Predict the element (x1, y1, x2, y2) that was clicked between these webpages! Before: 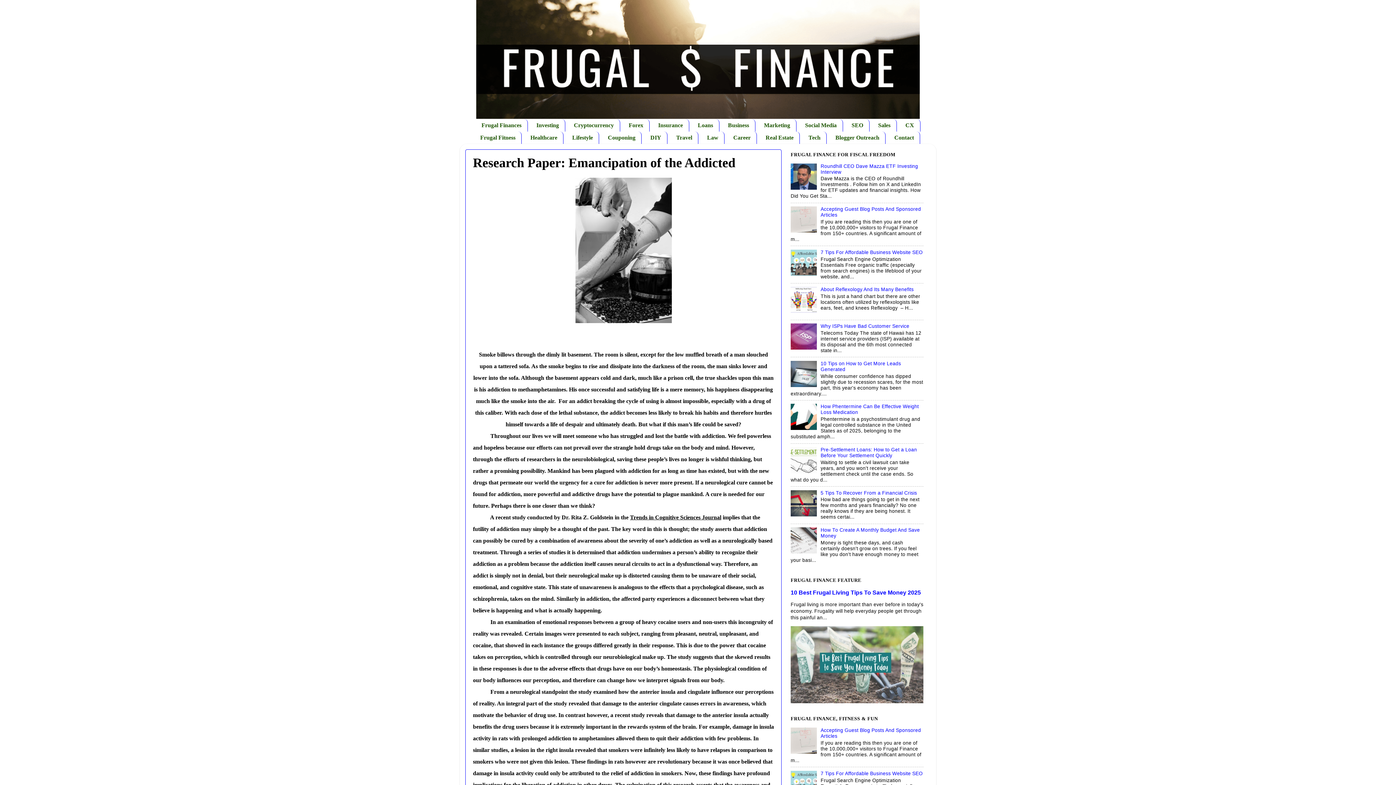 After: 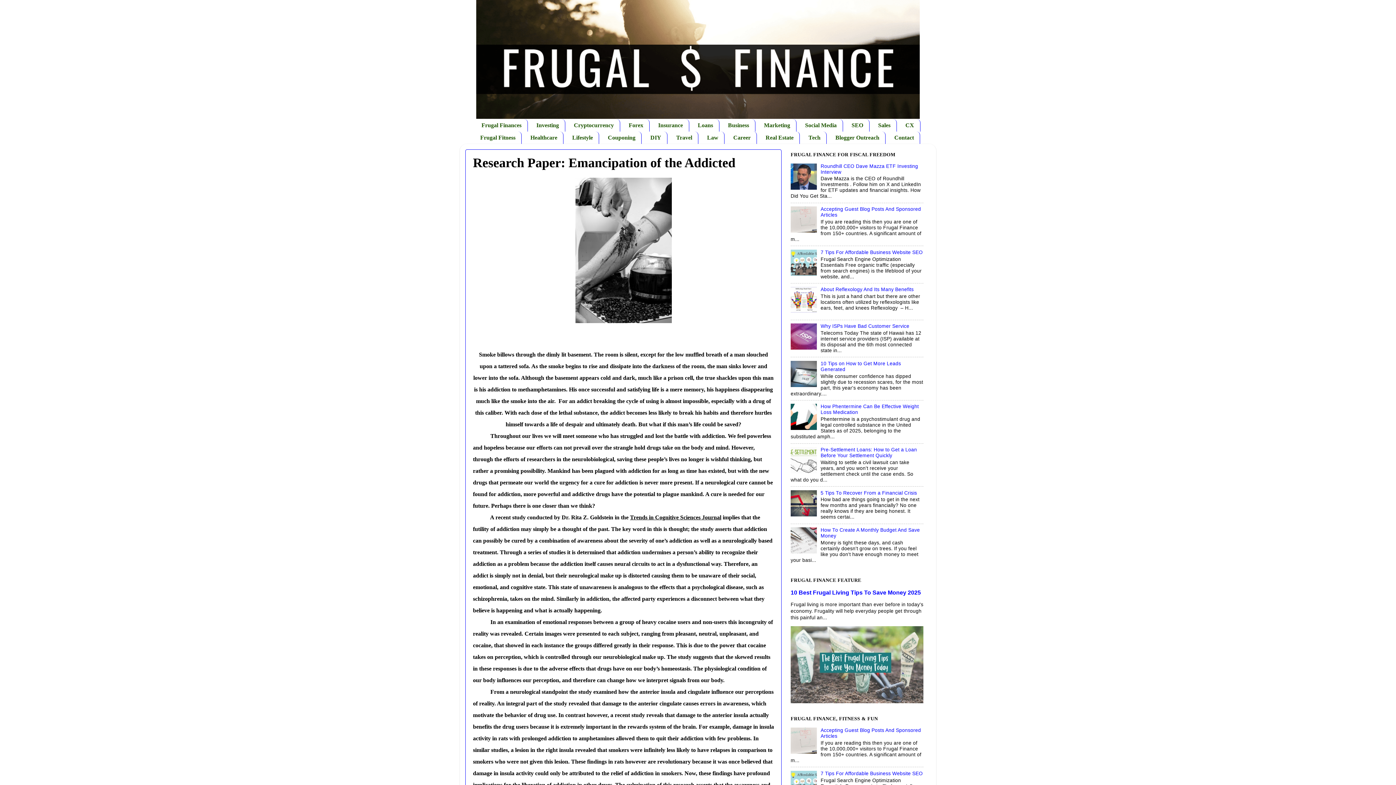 Action: bbox: (790, 271, 819, 277)